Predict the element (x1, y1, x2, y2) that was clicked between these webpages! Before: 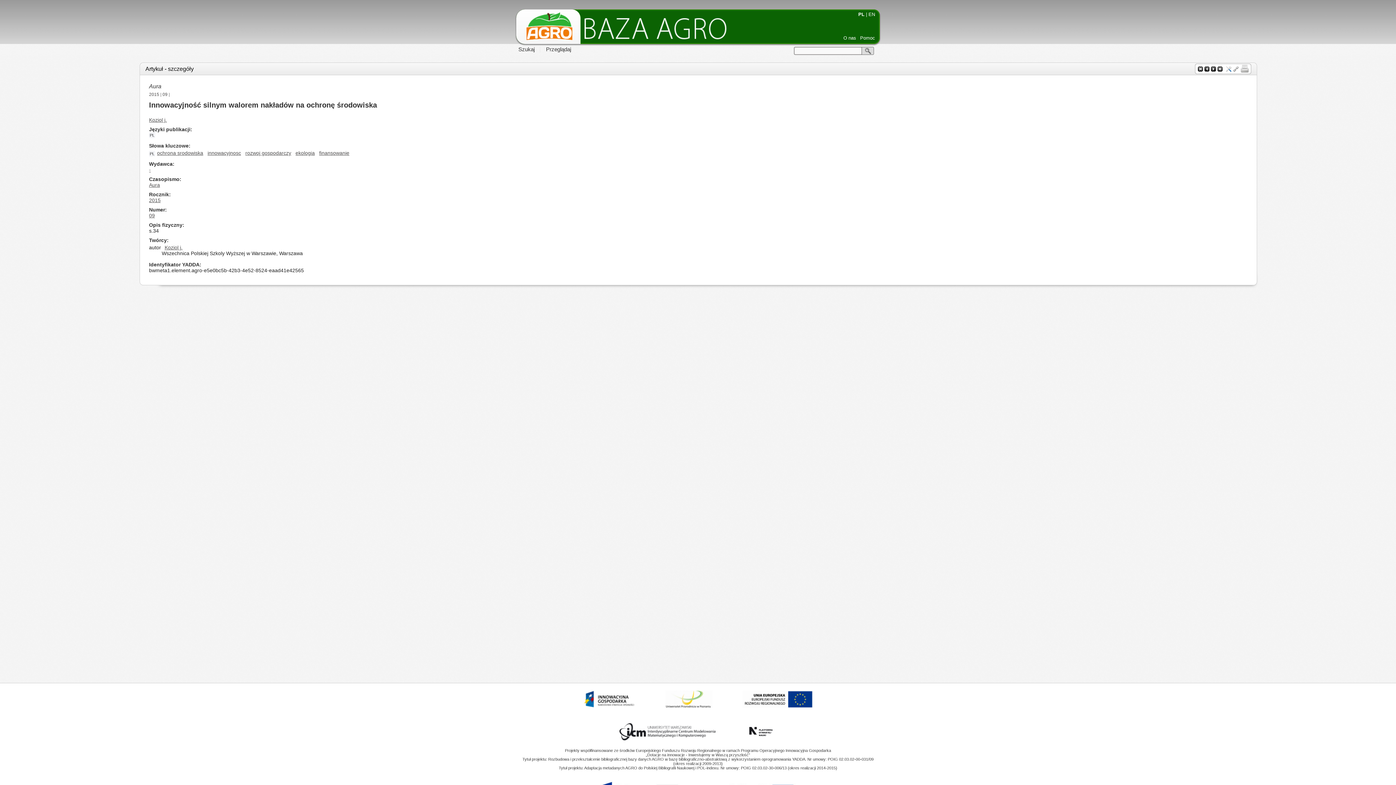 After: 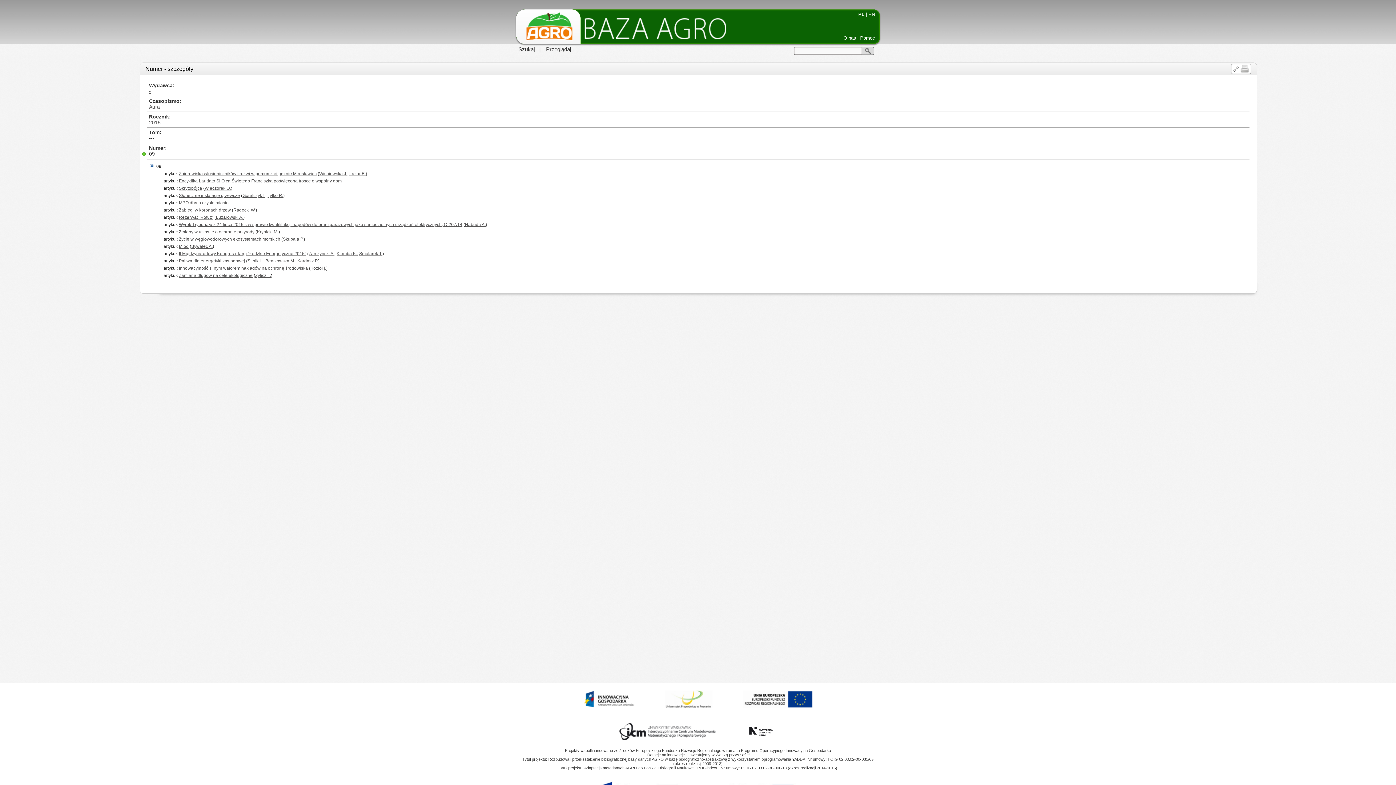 Action: label: 09 bbox: (162, 92, 167, 97)